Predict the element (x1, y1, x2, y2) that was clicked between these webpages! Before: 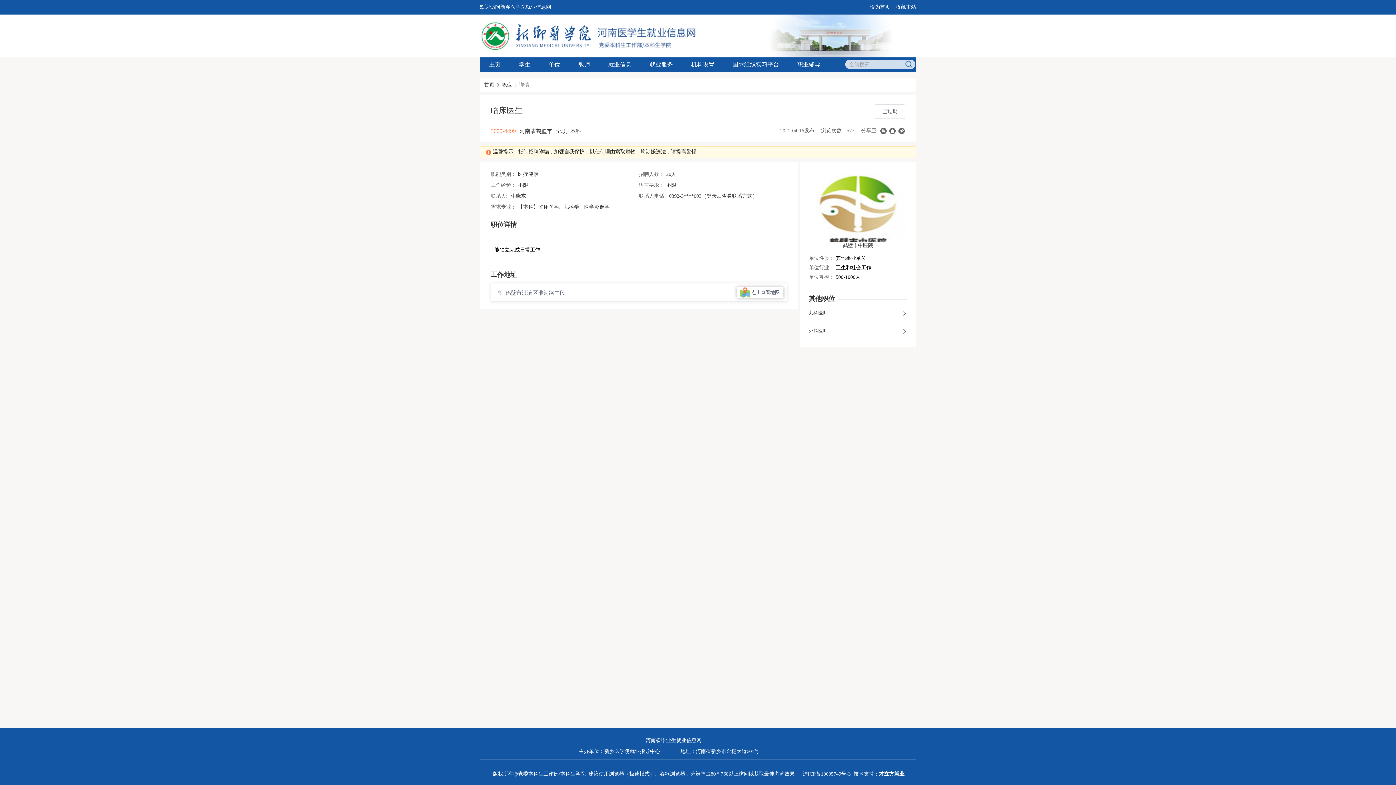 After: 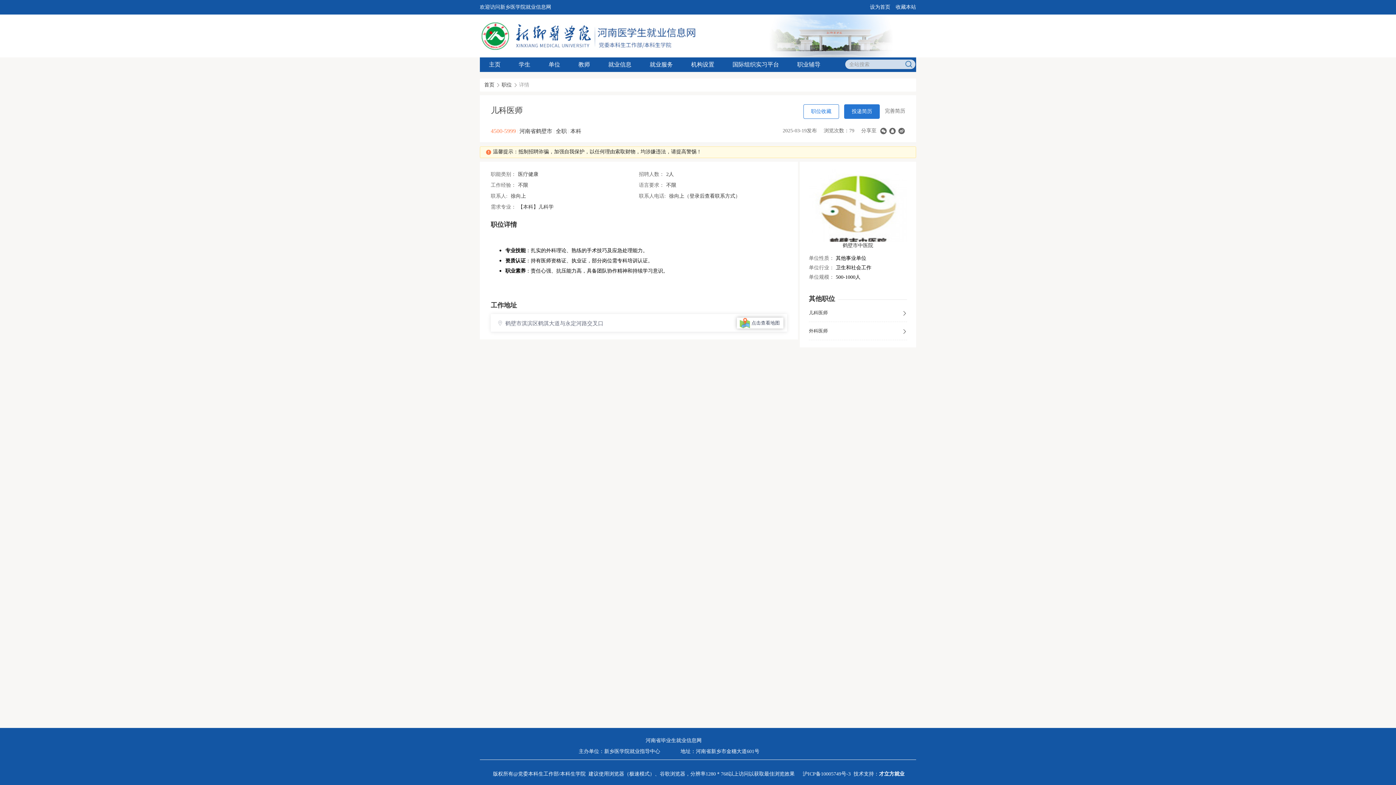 Action: bbox: (809, 303, 907, 322) label: 儿科医师